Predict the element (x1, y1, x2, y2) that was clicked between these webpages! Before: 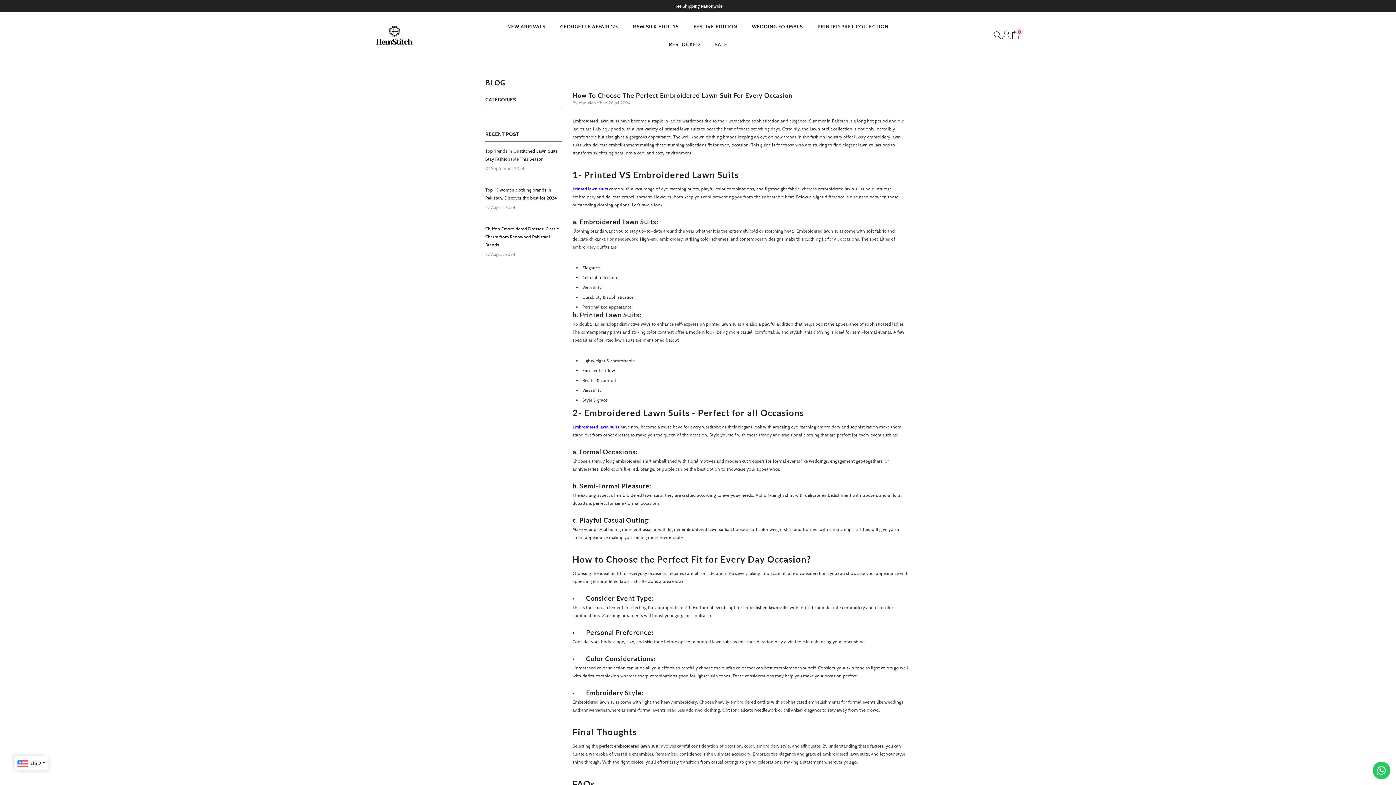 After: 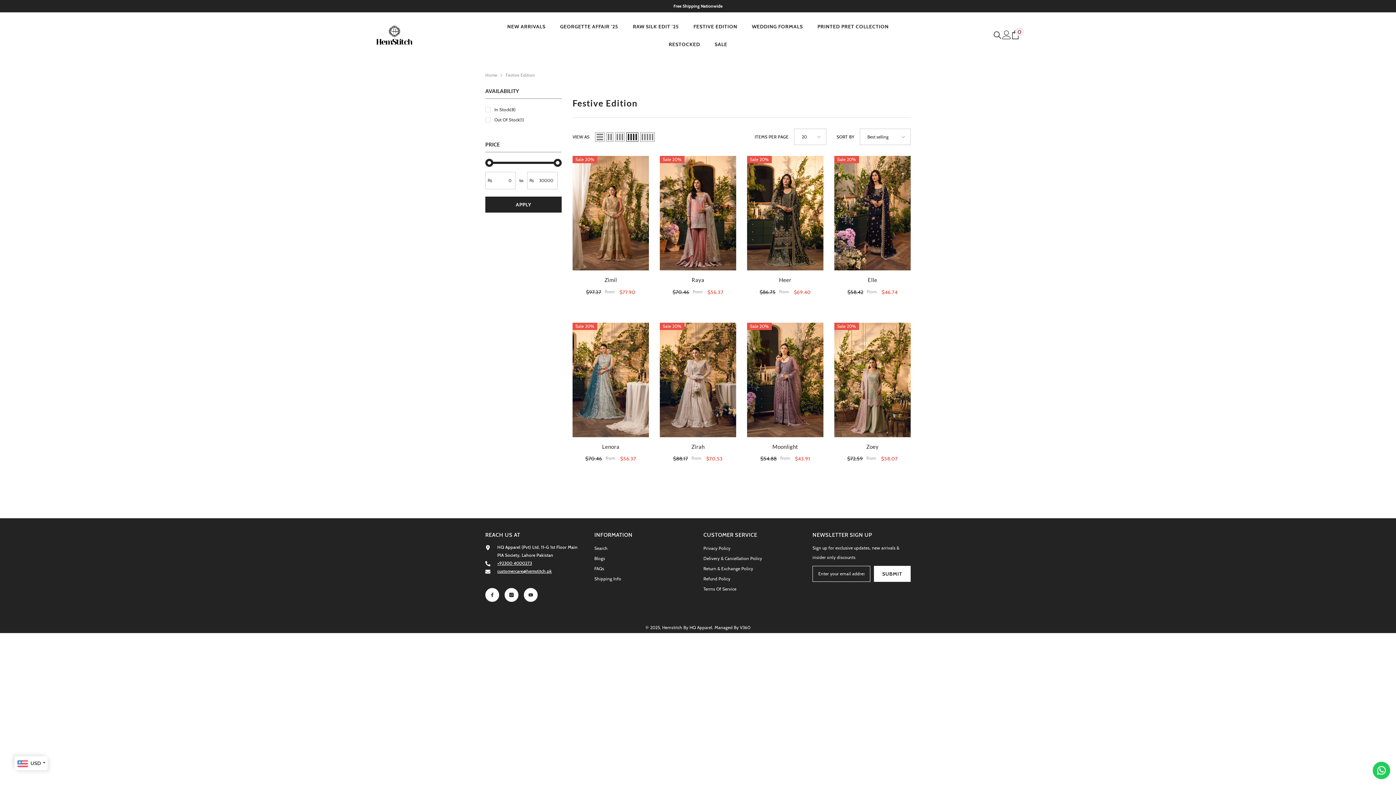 Action: bbox: (686, 22, 744, 40) label: FESTIVE EDITION